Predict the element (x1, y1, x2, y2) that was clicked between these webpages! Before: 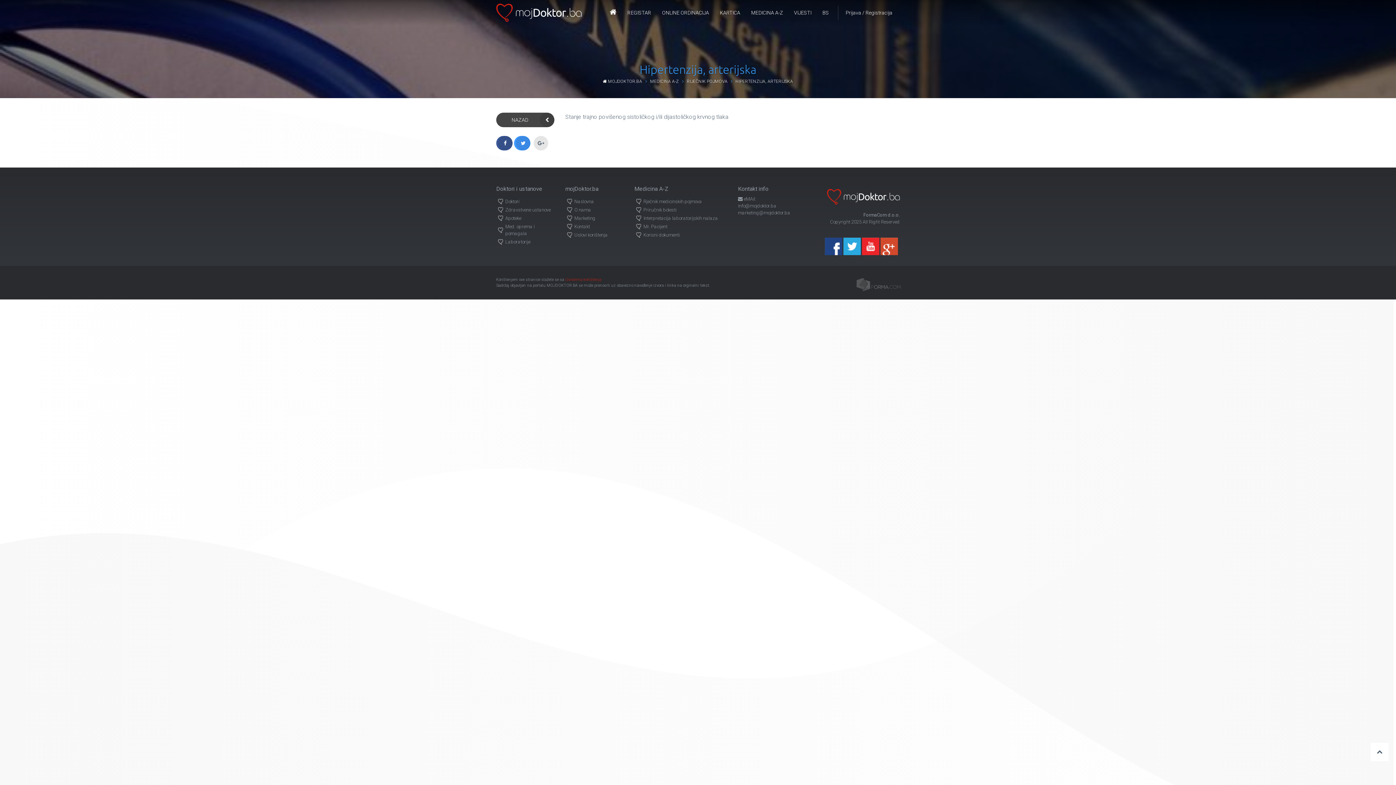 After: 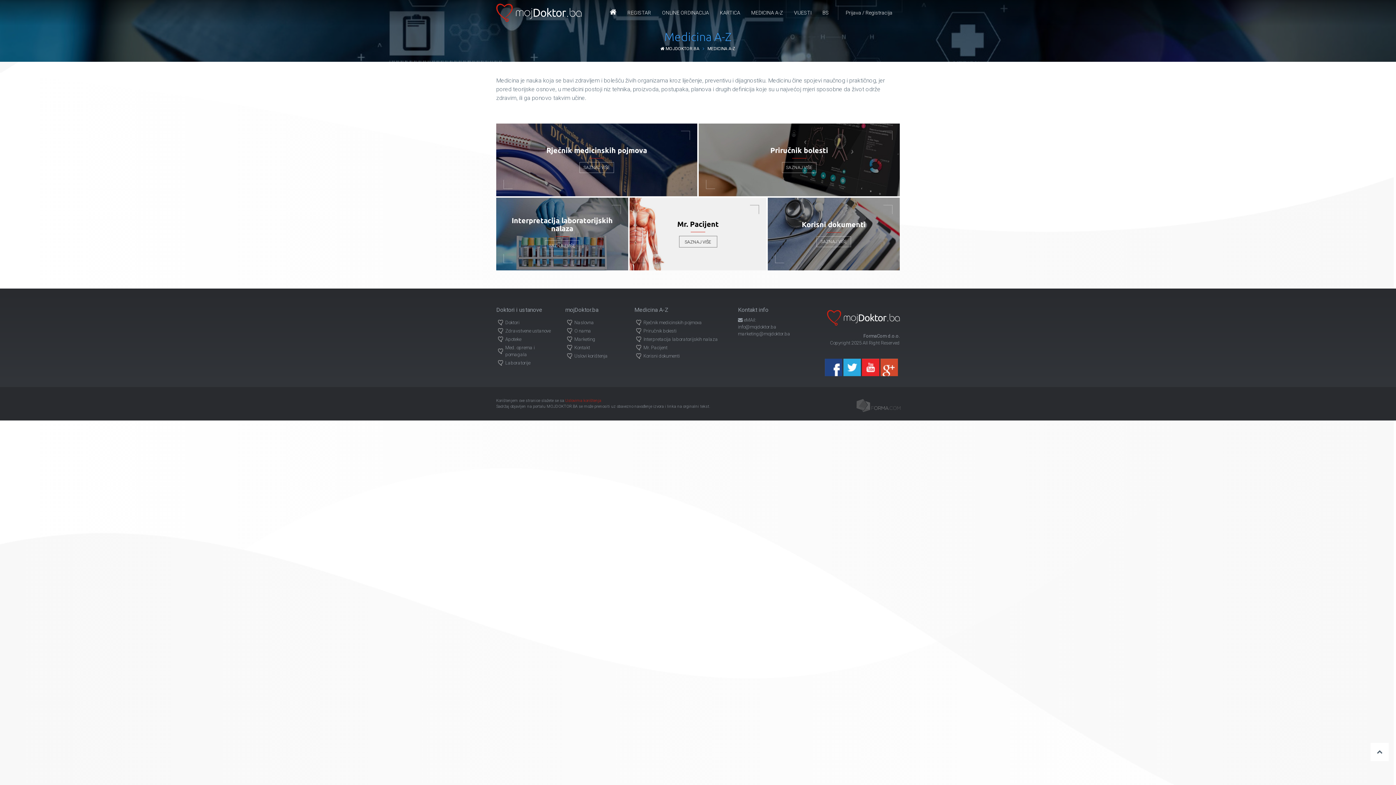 Action: label: MEDICINA A-Z bbox: (745, 0, 788, 25)